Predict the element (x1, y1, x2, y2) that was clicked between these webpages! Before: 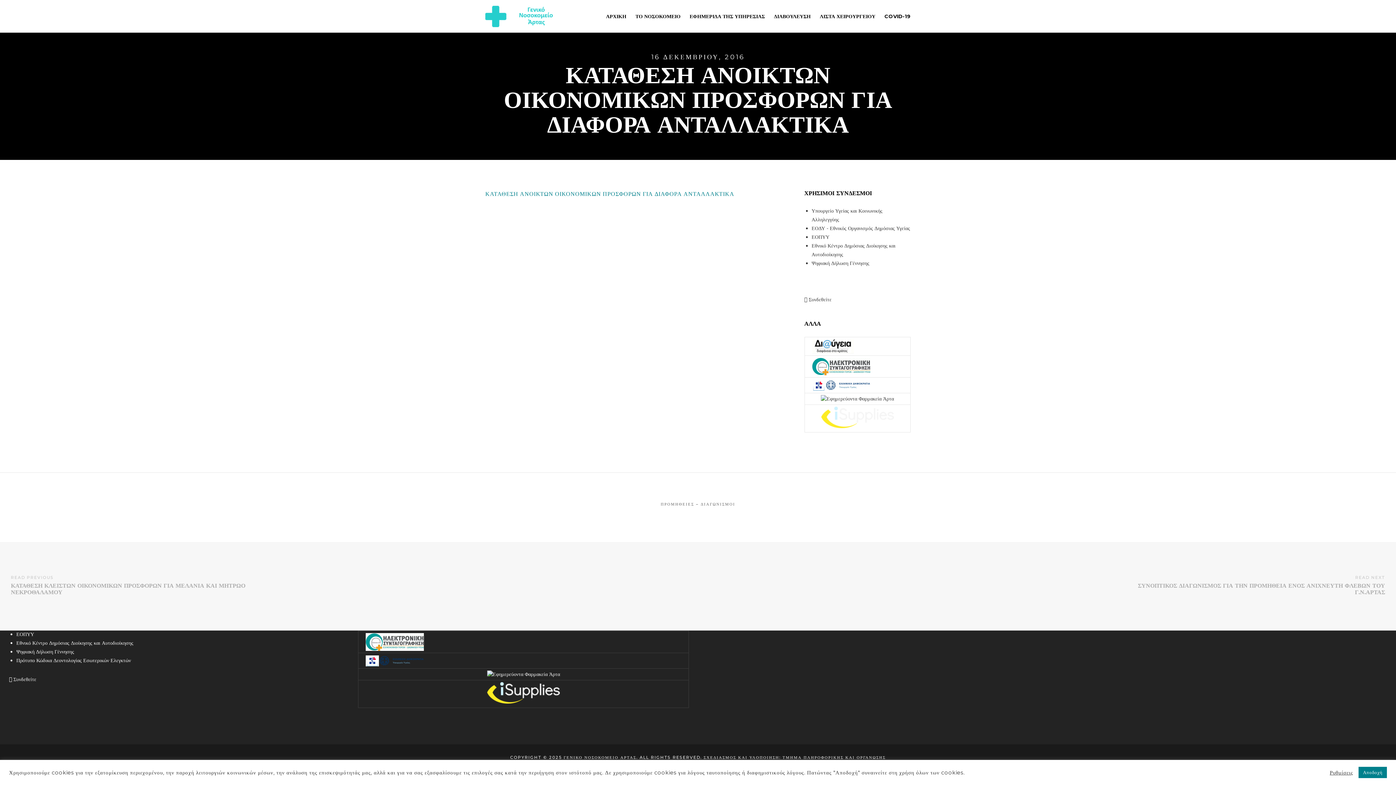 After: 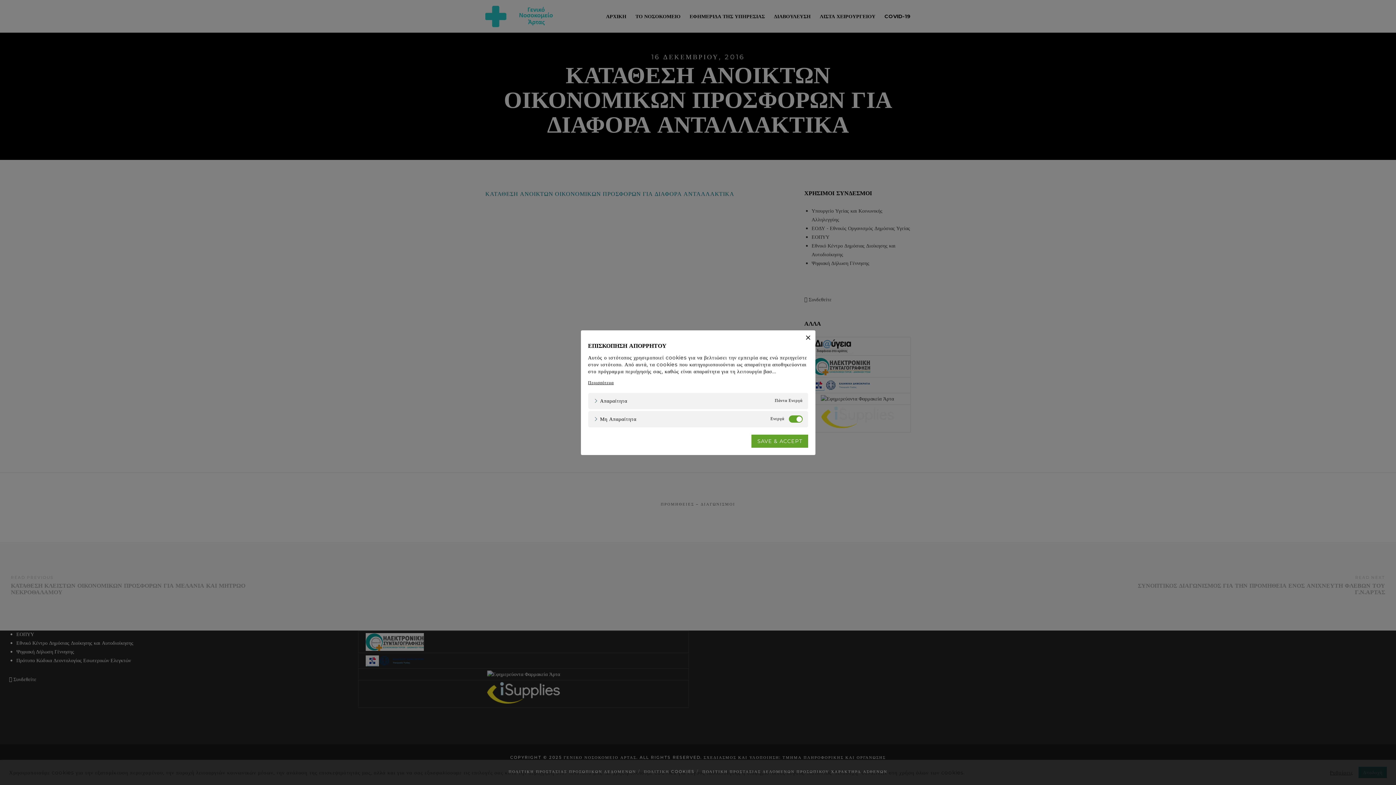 Action: label: Ρυθμίσεις bbox: (1330, 769, 1353, 776)